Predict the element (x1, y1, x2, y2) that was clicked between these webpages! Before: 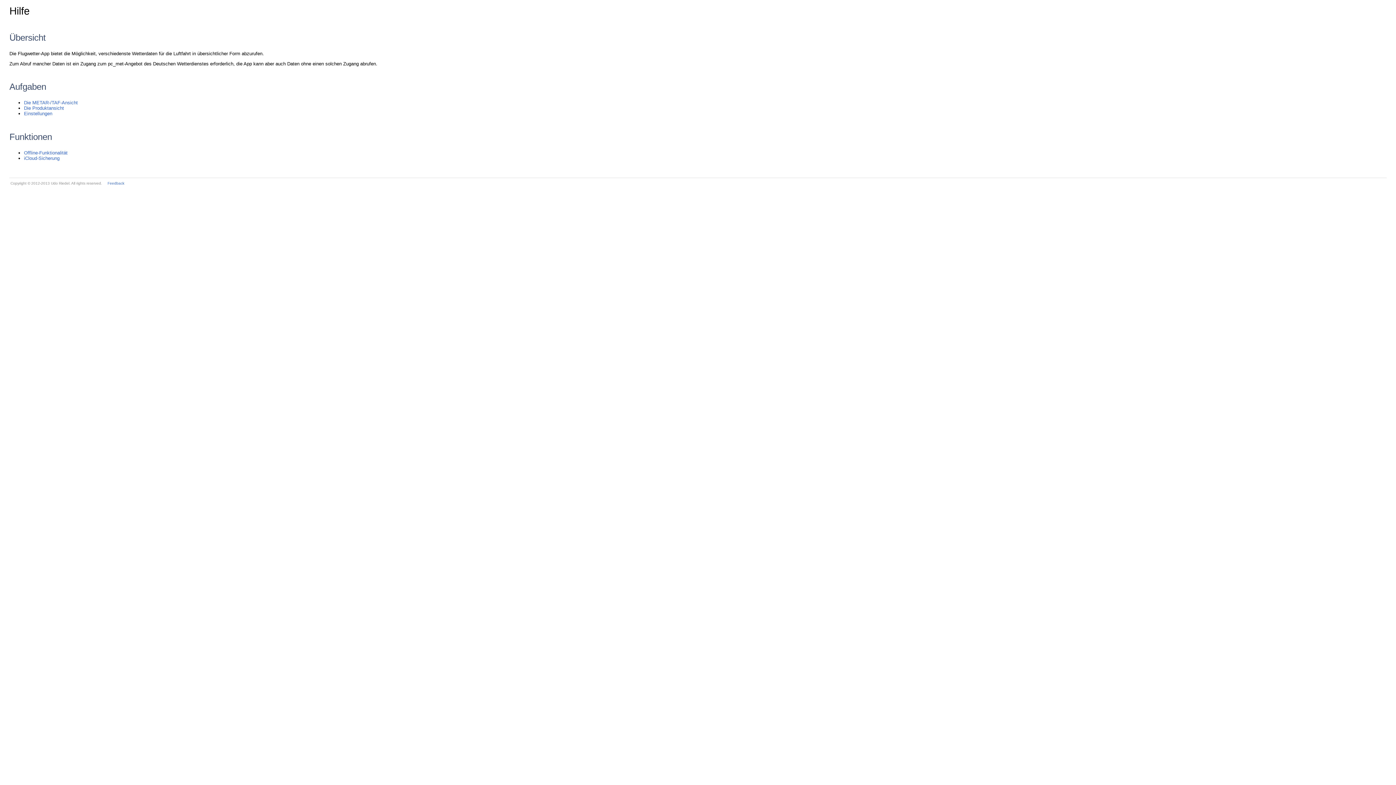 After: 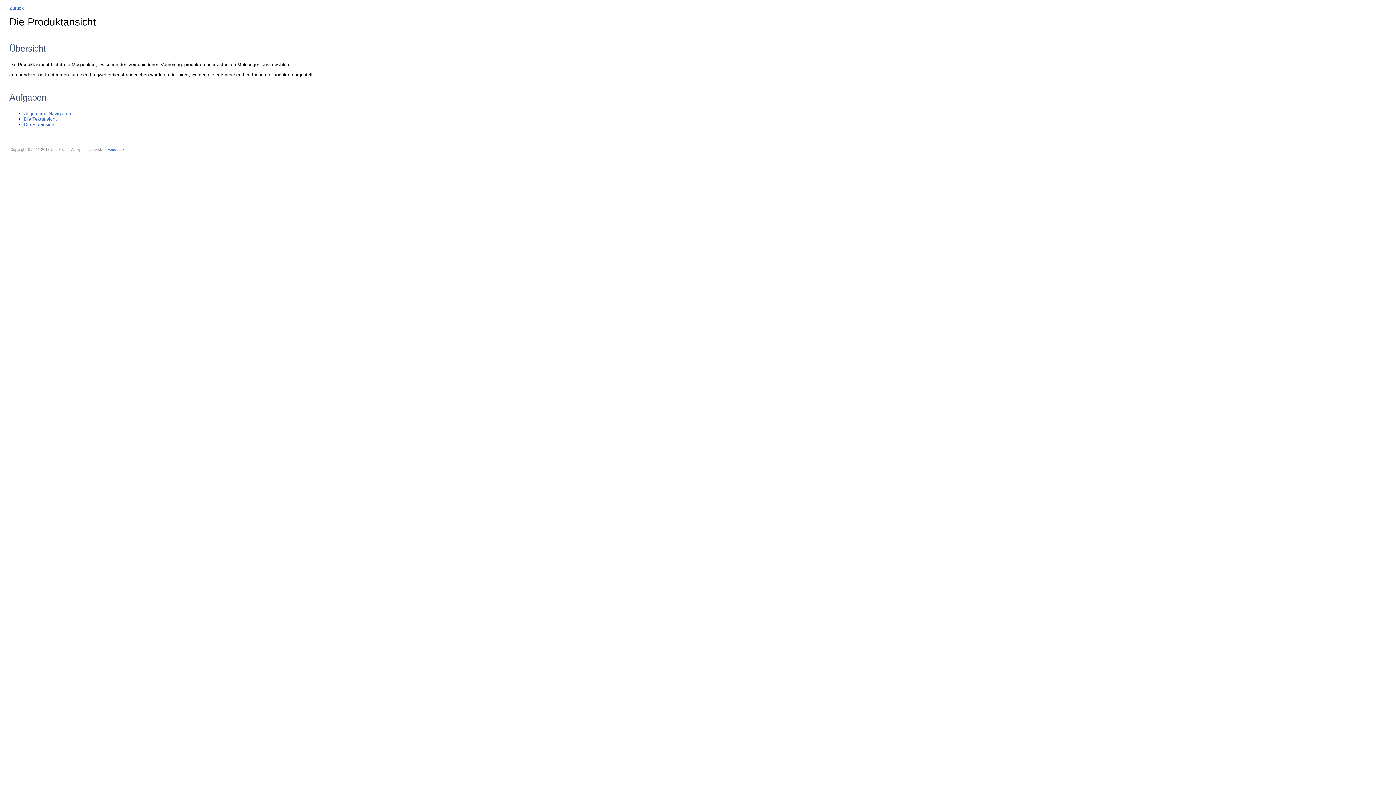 Action: bbox: (24, 105, 64, 111) label: Die Produktansicht